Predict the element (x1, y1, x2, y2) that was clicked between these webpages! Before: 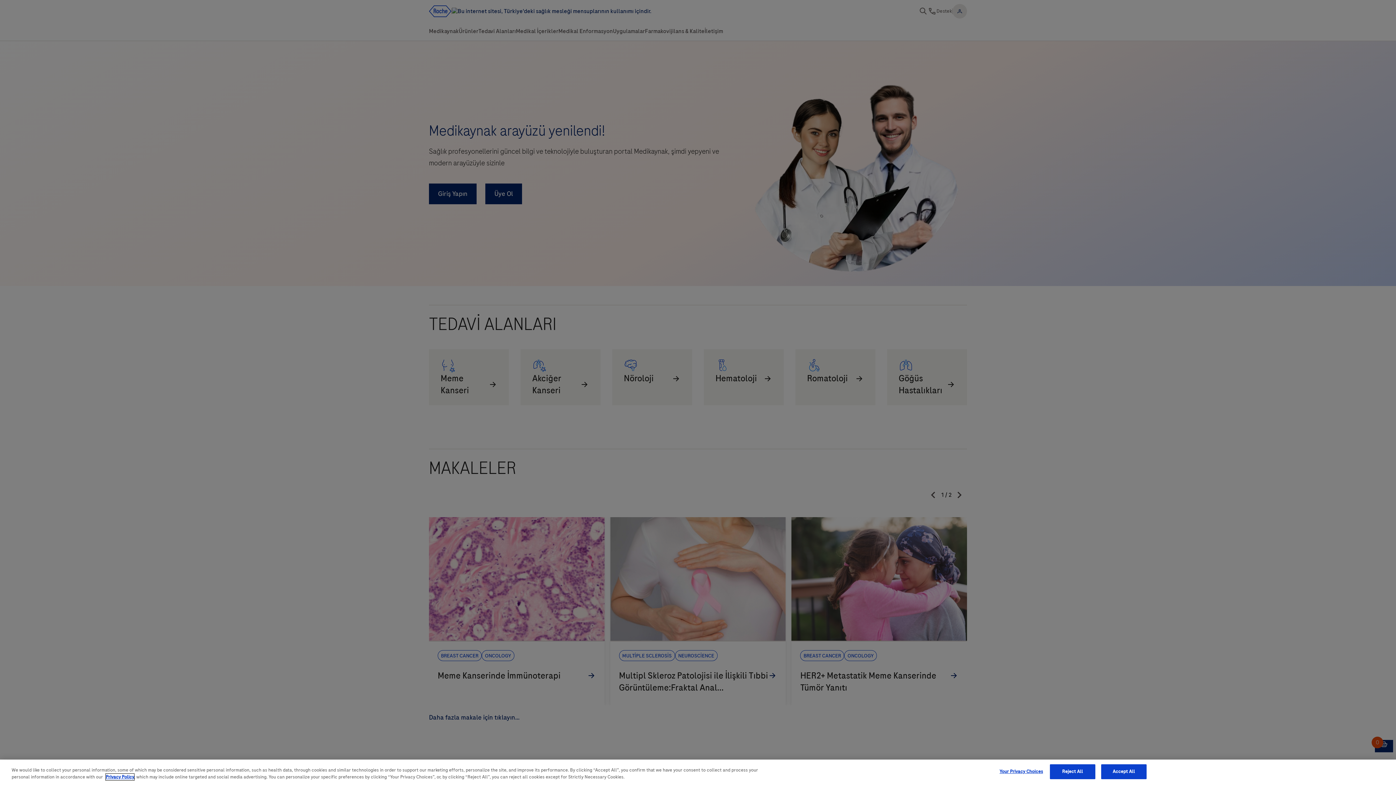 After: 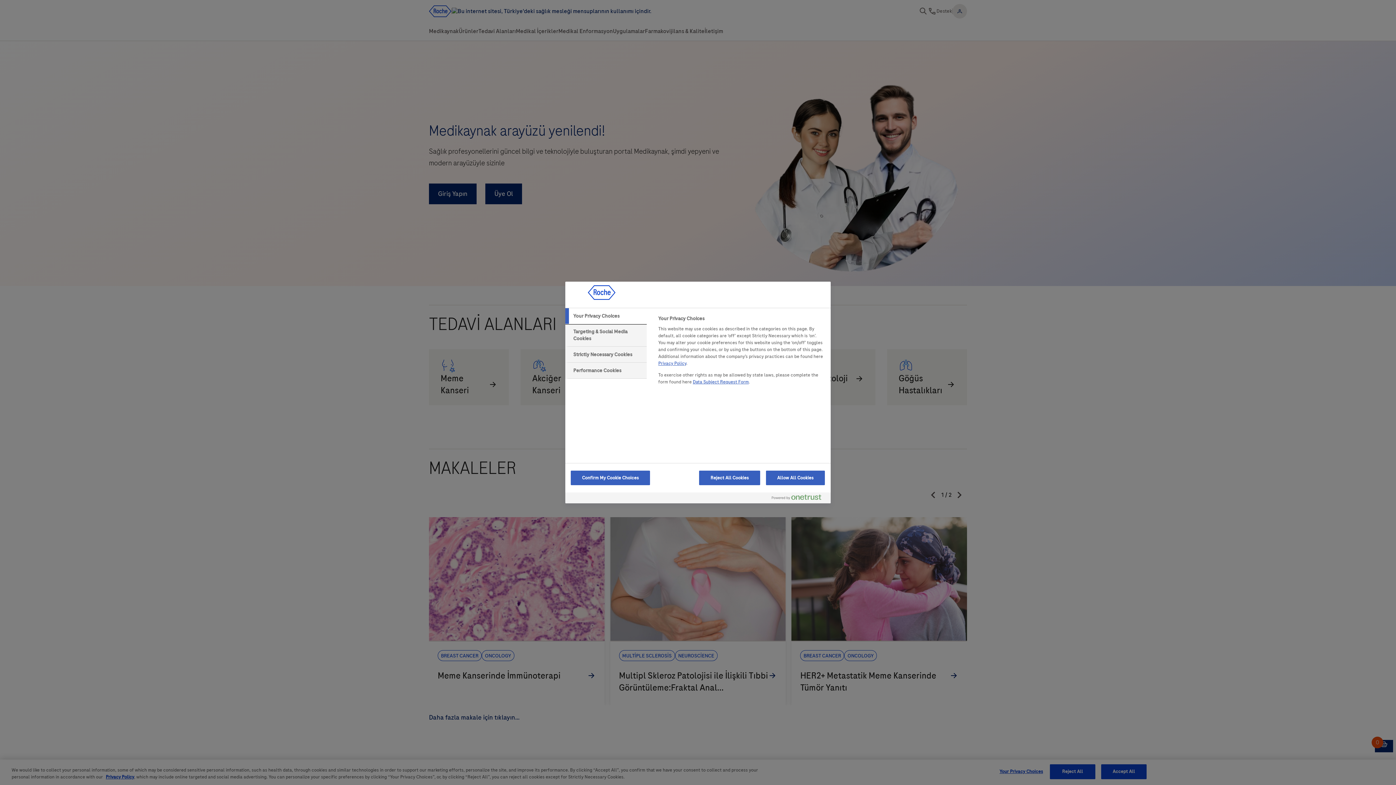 Action: bbox: (998, 765, 1044, 779) label: Your Privacy Choices